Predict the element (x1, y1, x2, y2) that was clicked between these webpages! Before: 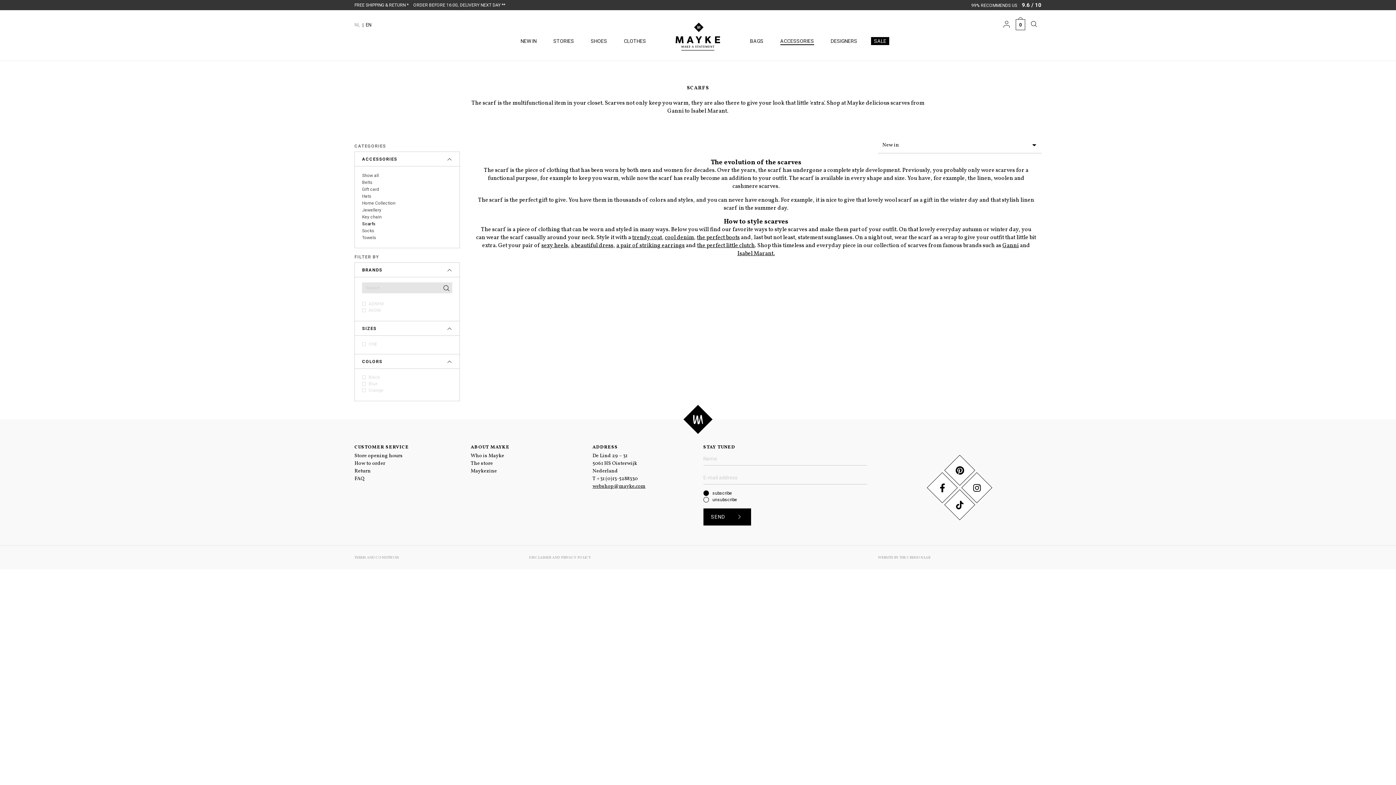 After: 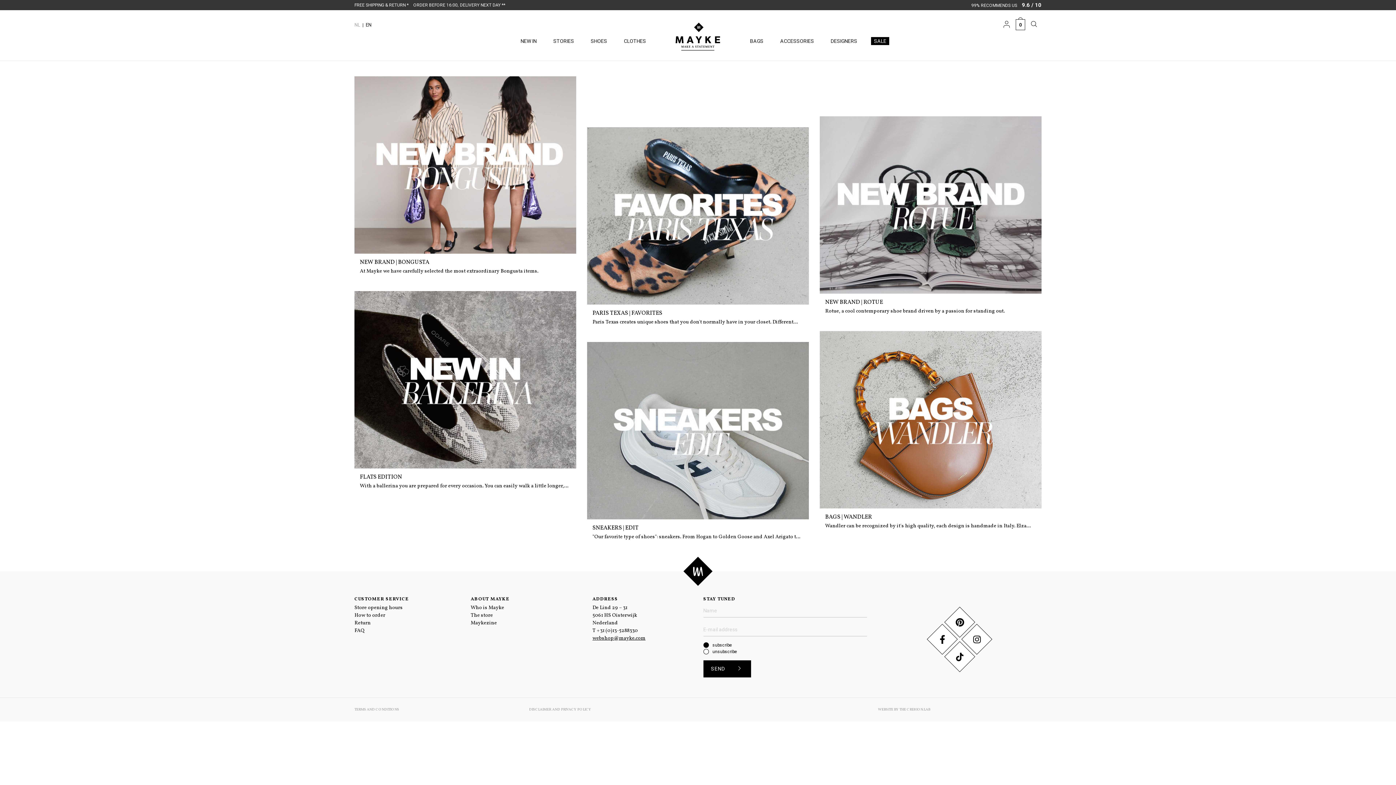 Action: bbox: (550, 37, 577, 45) label: STORIES